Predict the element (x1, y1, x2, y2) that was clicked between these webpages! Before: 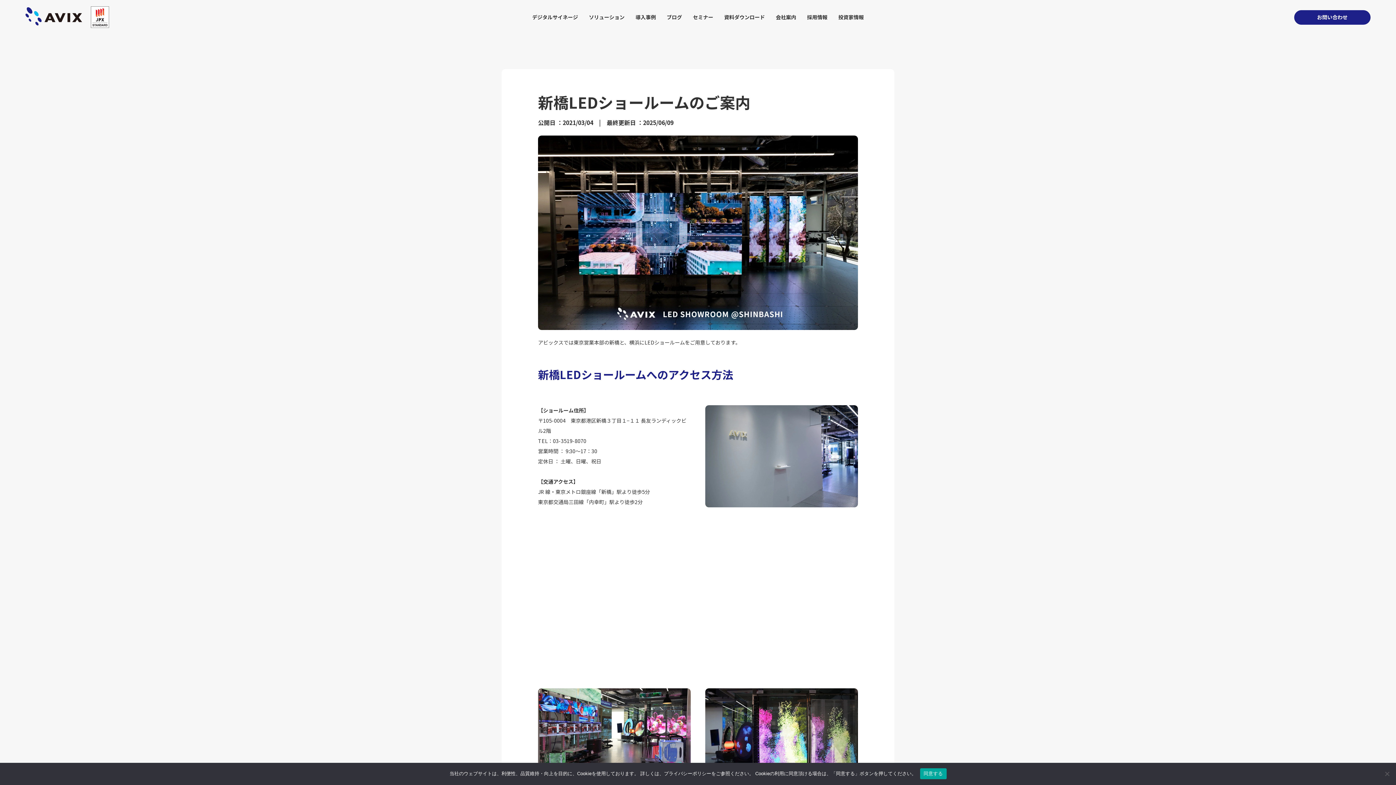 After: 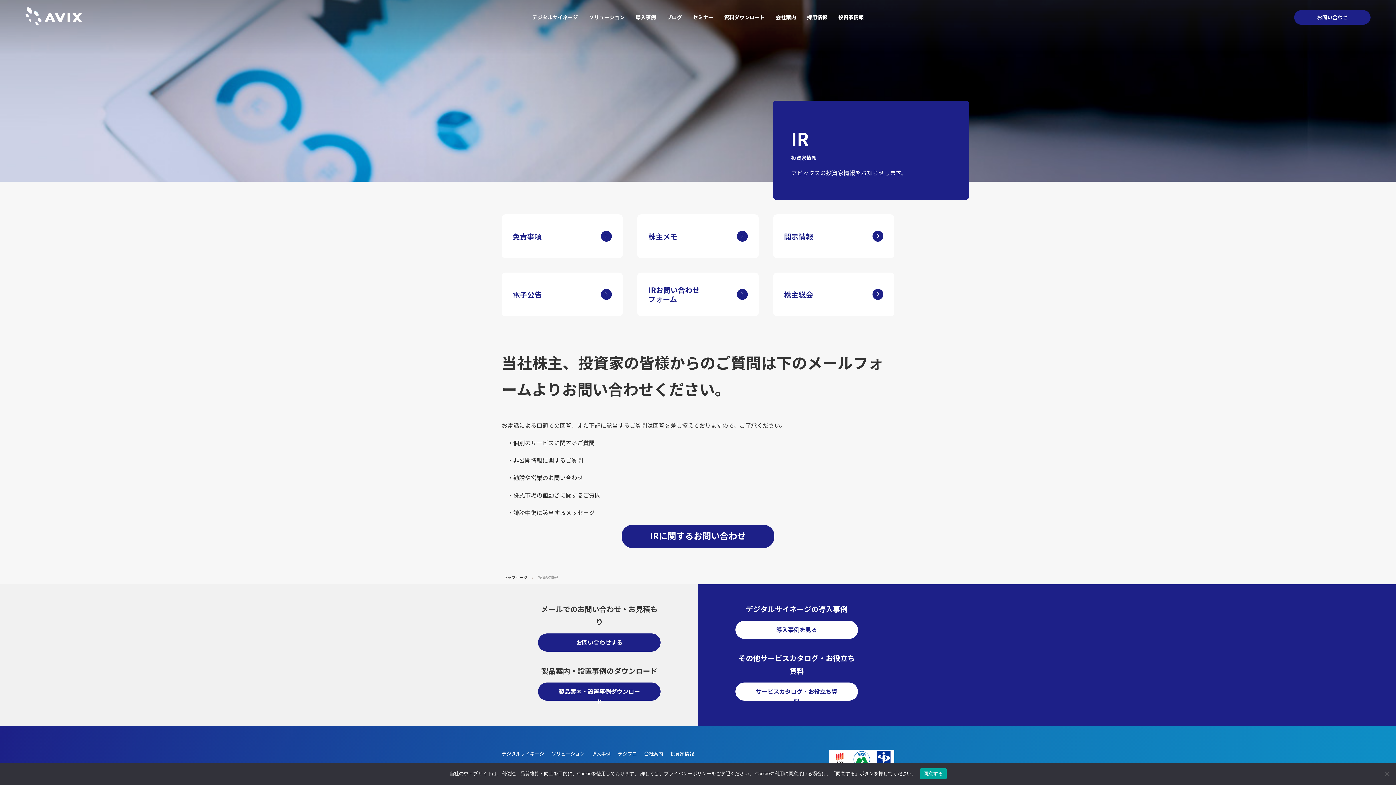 Action: label: 投資家情報 bbox: (838, 0, 864, 34)